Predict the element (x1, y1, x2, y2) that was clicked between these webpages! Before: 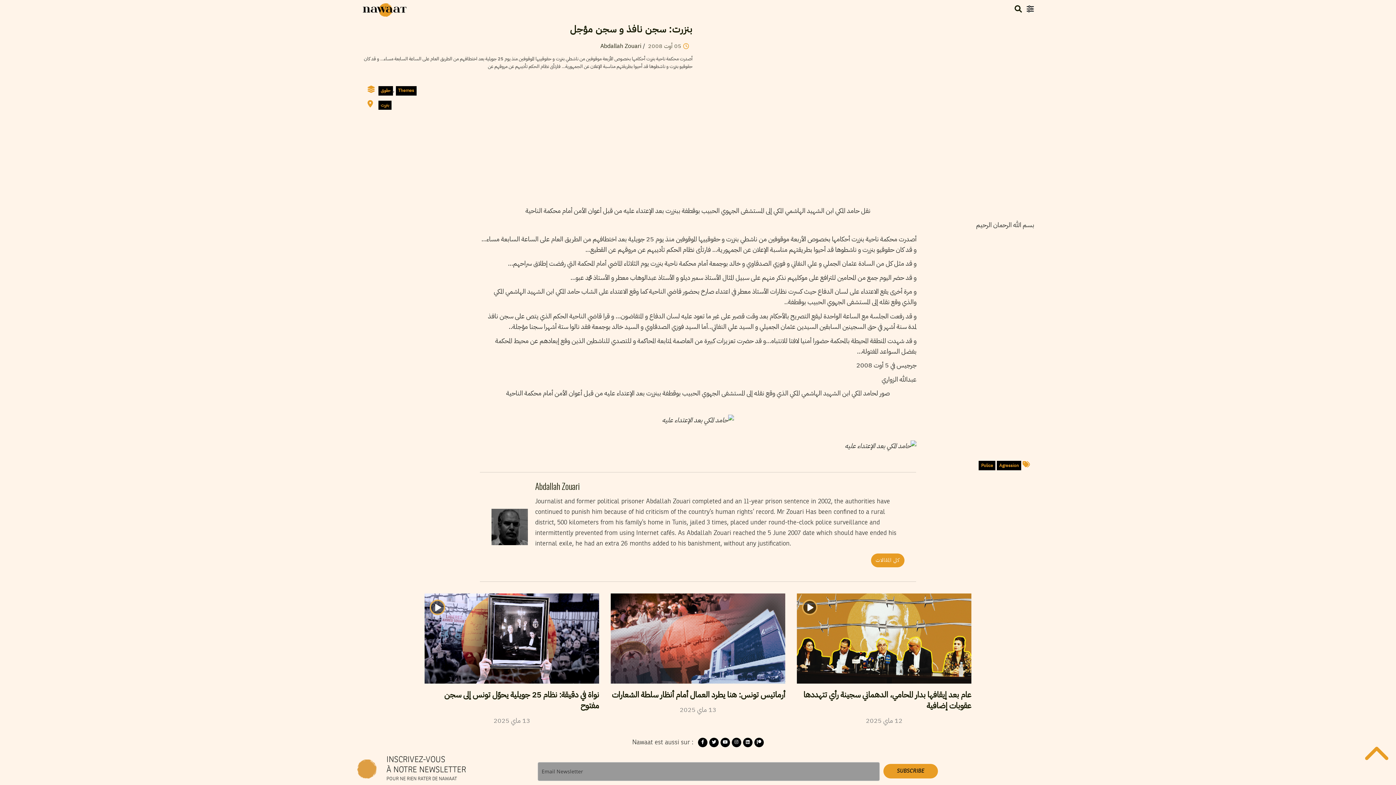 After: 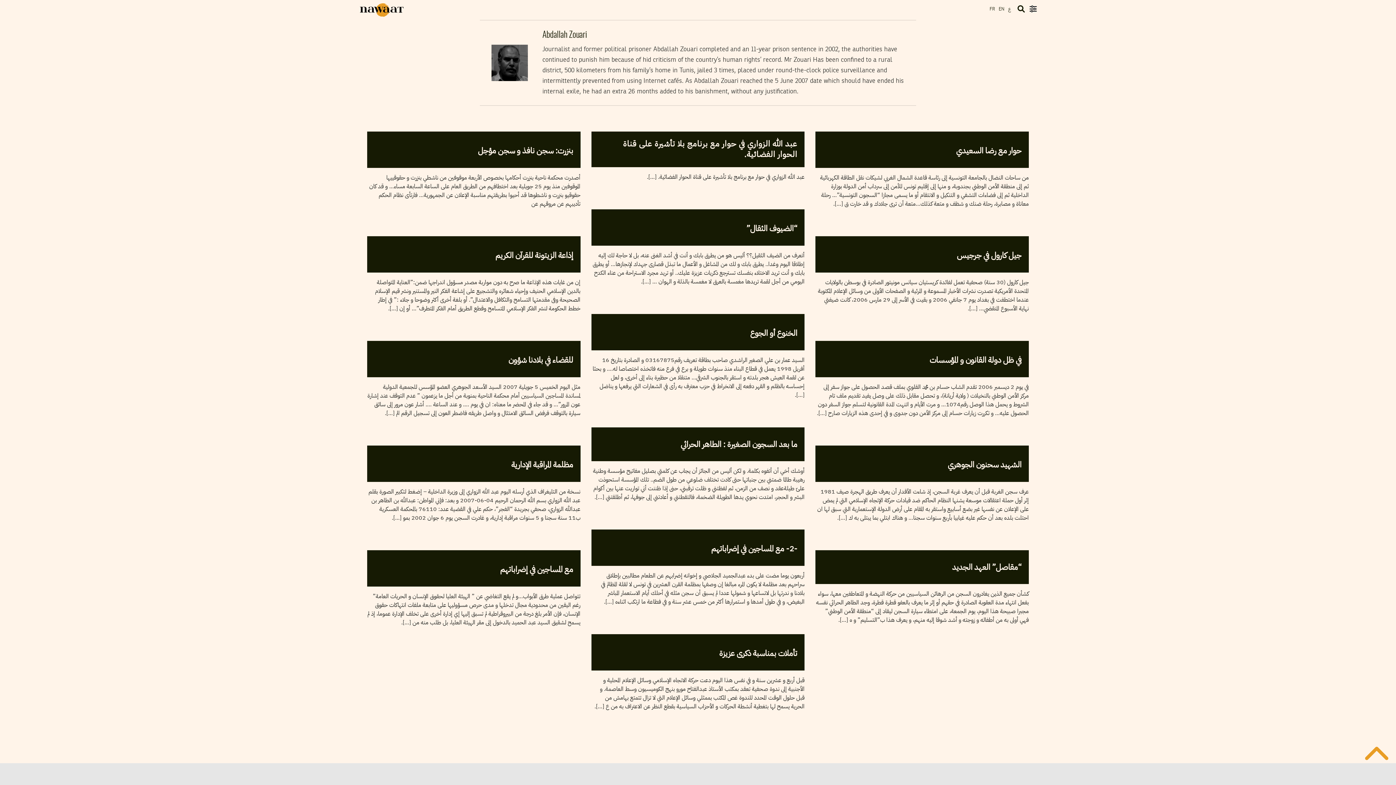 Action: bbox: (871, 553, 904, 567) label: كل المقالات